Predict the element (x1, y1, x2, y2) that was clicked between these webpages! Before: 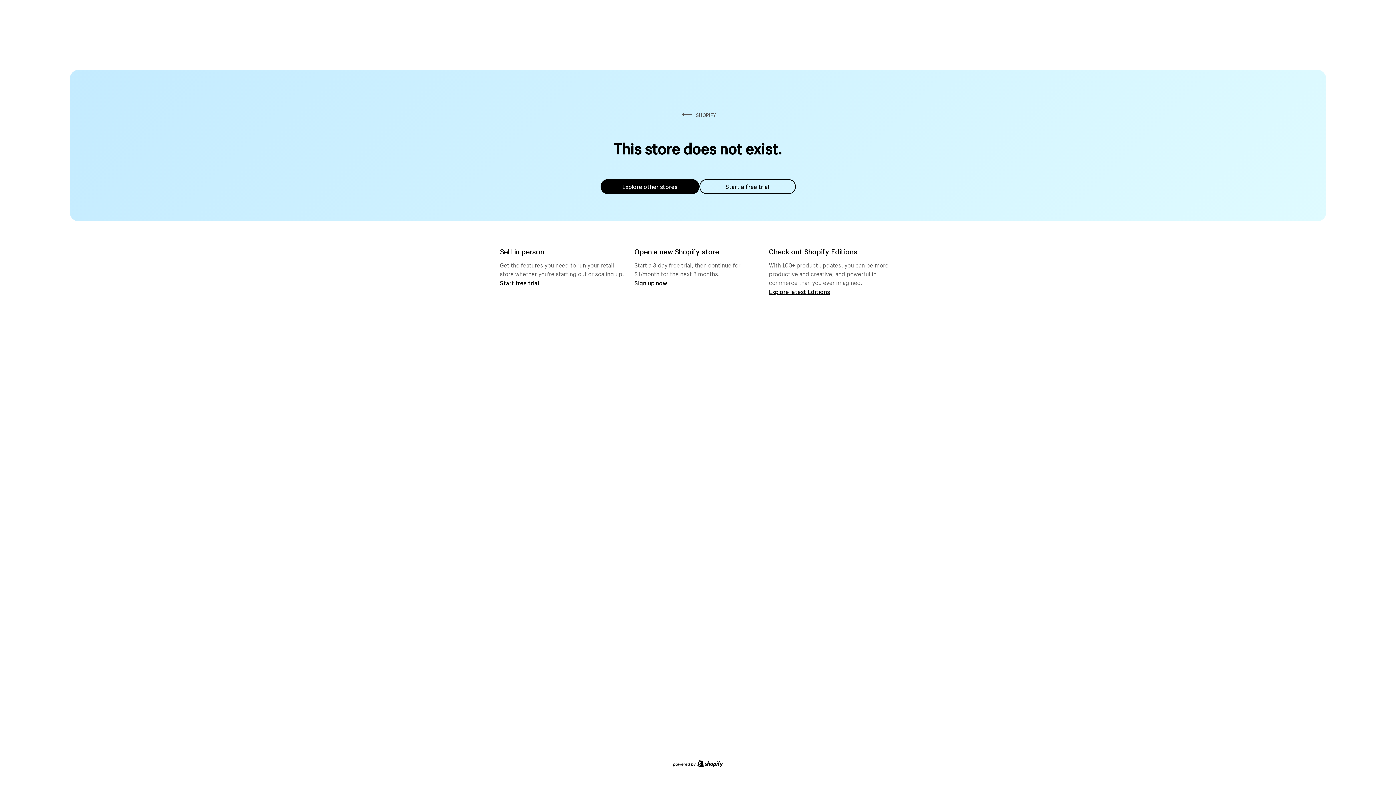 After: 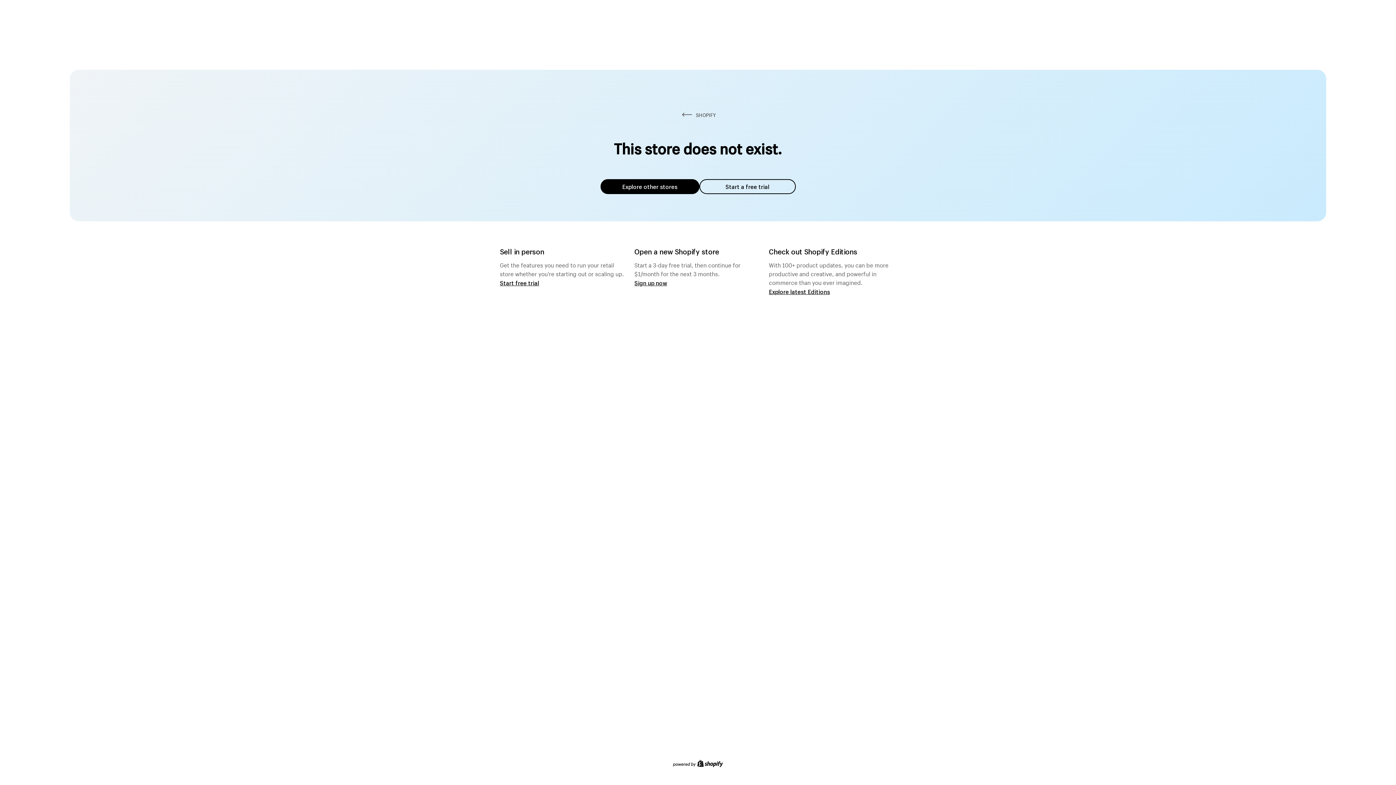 Action: label: Explore other stores bbox: (600, 179, 699, 194)